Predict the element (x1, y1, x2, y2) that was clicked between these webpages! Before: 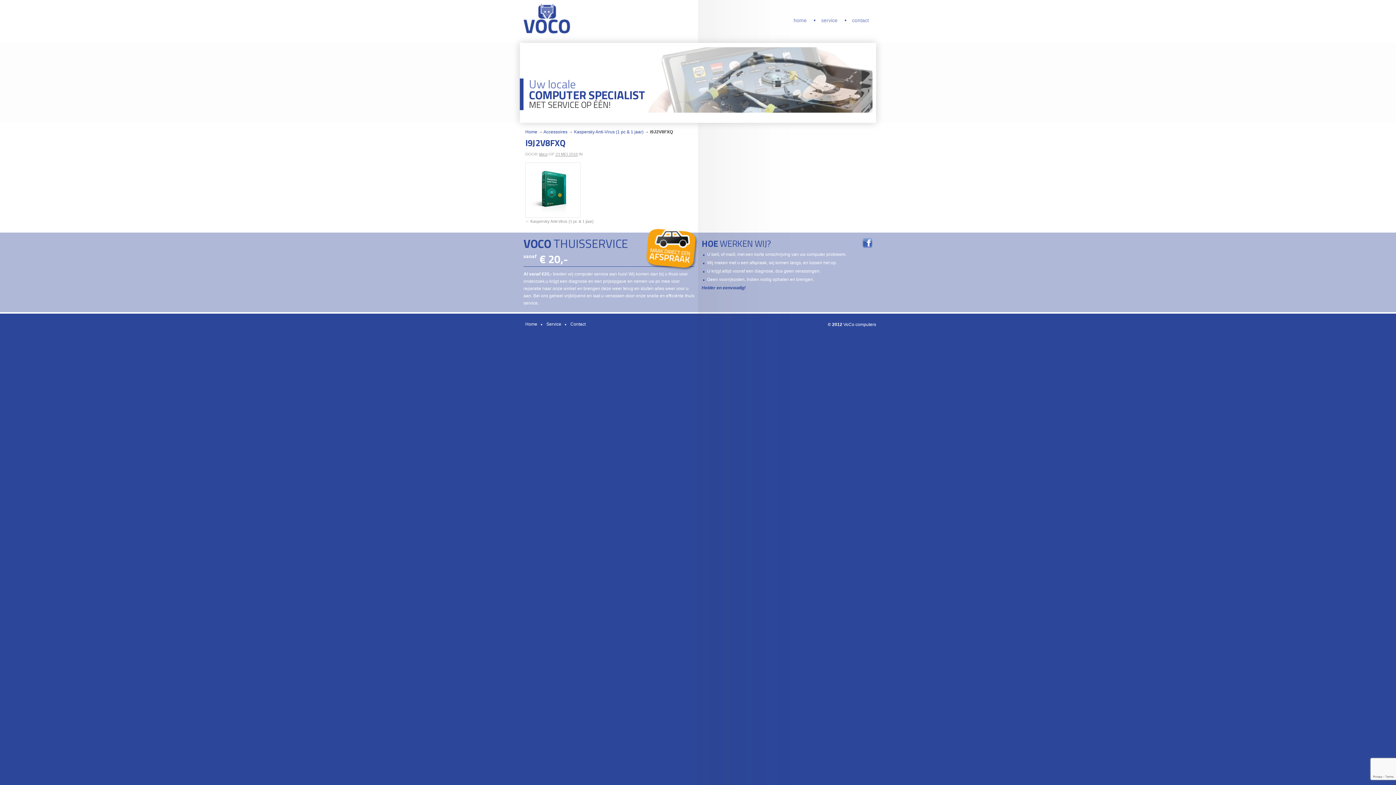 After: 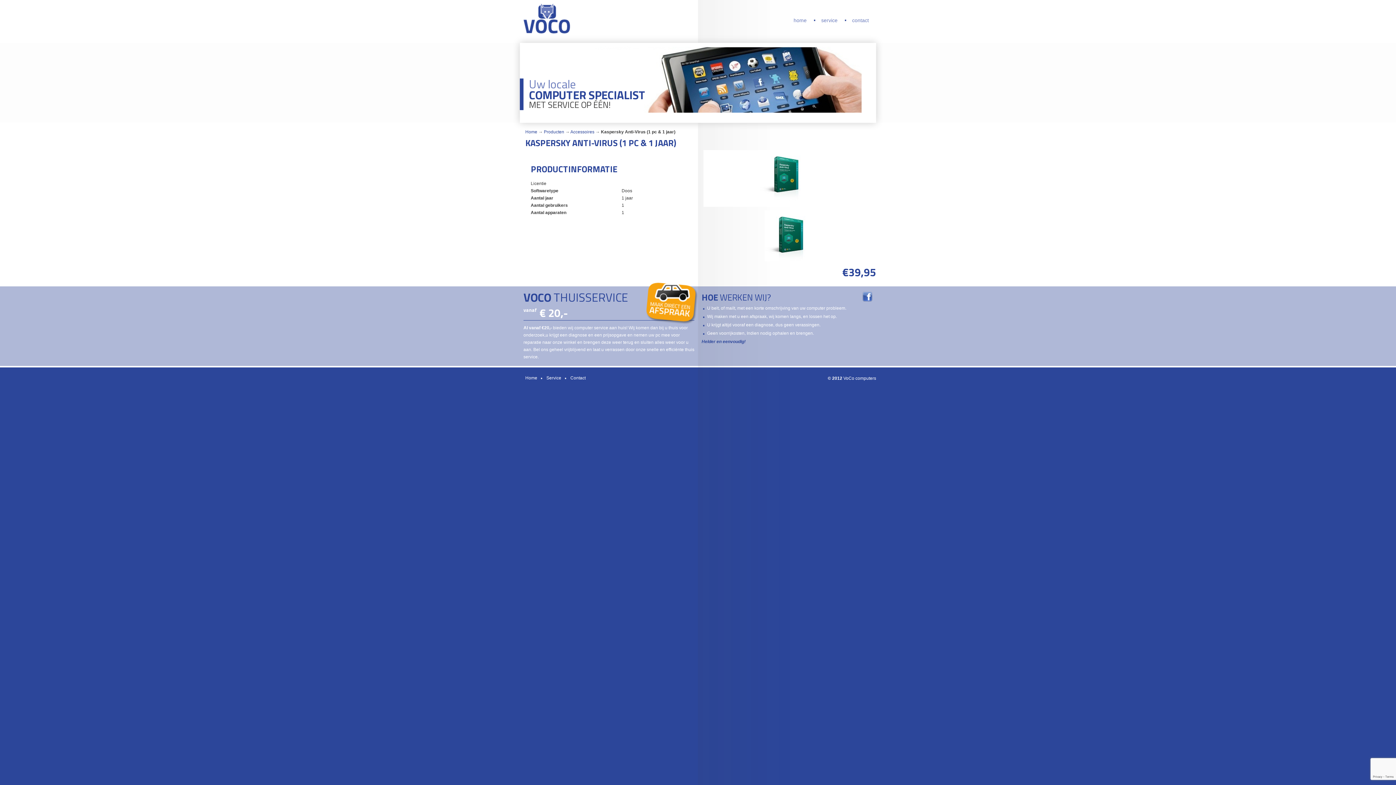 Action: label: ← Kaspersky Anti-Virus (1 pc & 1 jaar) bbox: (525, 219, 593, 223)